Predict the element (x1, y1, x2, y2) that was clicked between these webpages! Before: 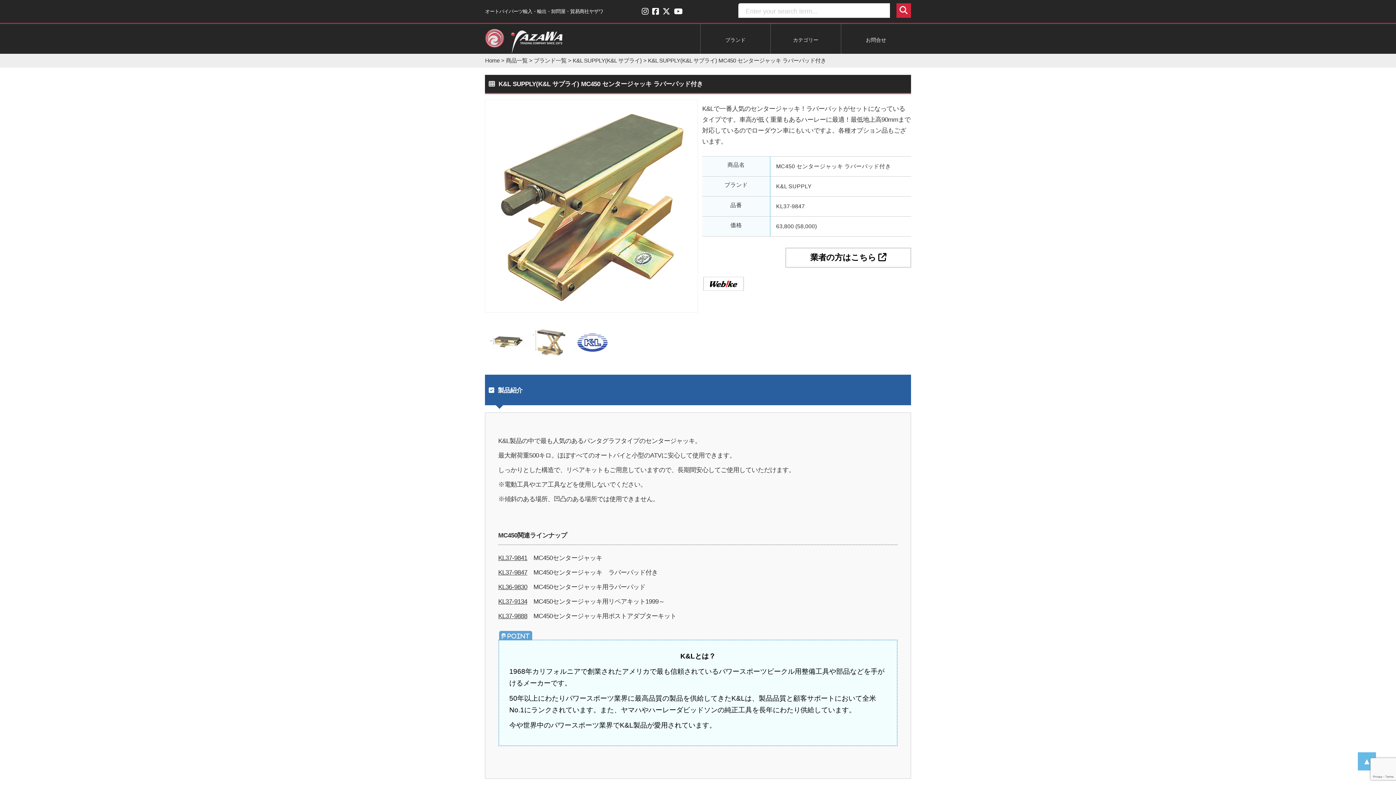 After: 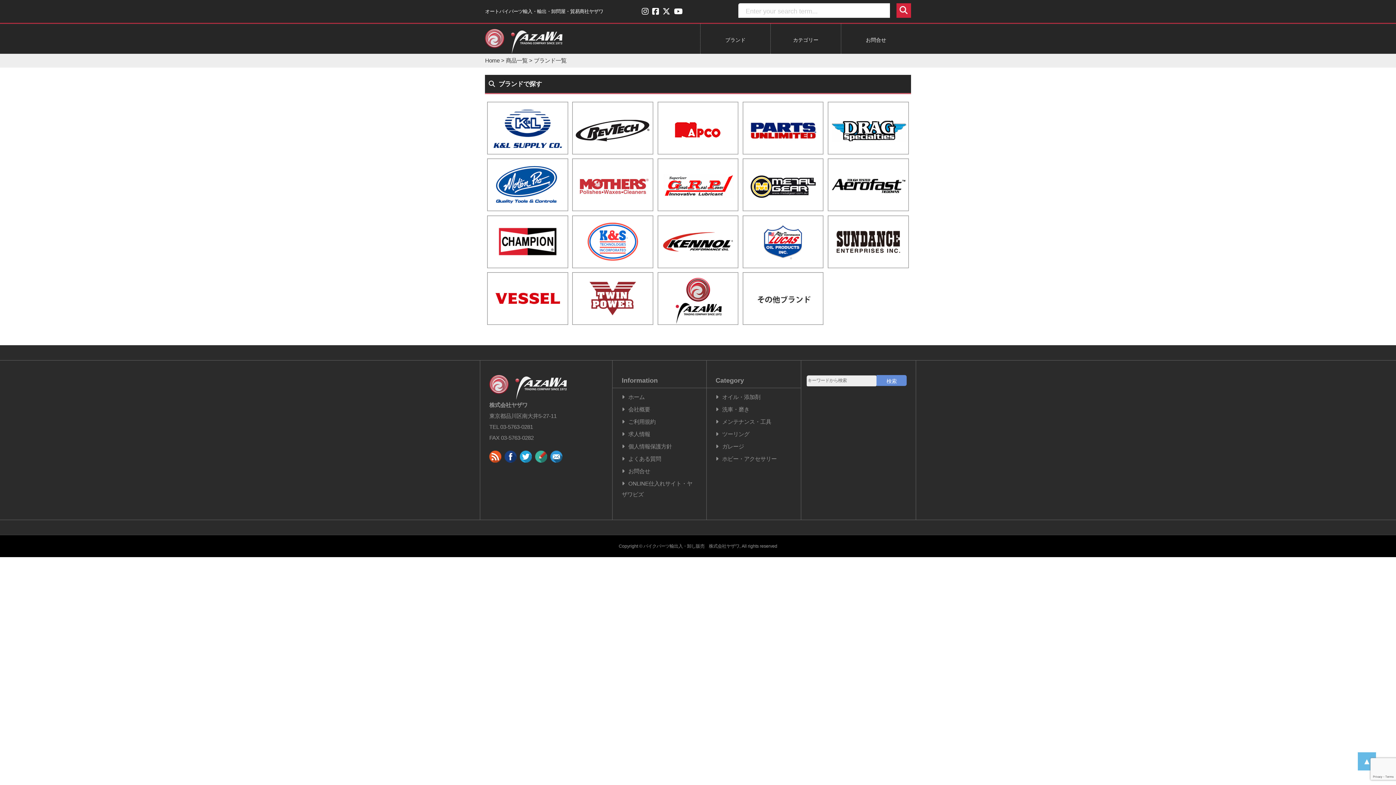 Action: bbox: (703, 26, 768, 53) label: ブランド